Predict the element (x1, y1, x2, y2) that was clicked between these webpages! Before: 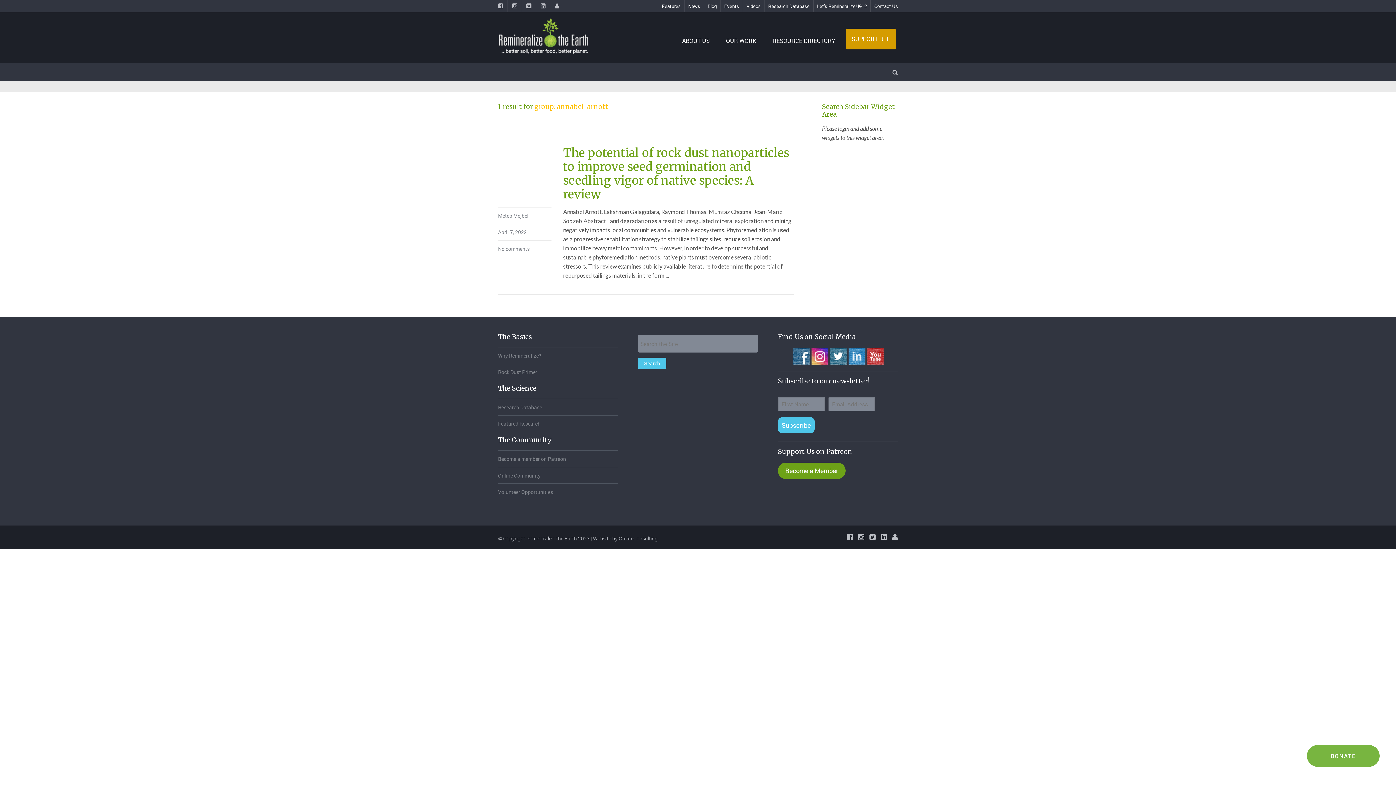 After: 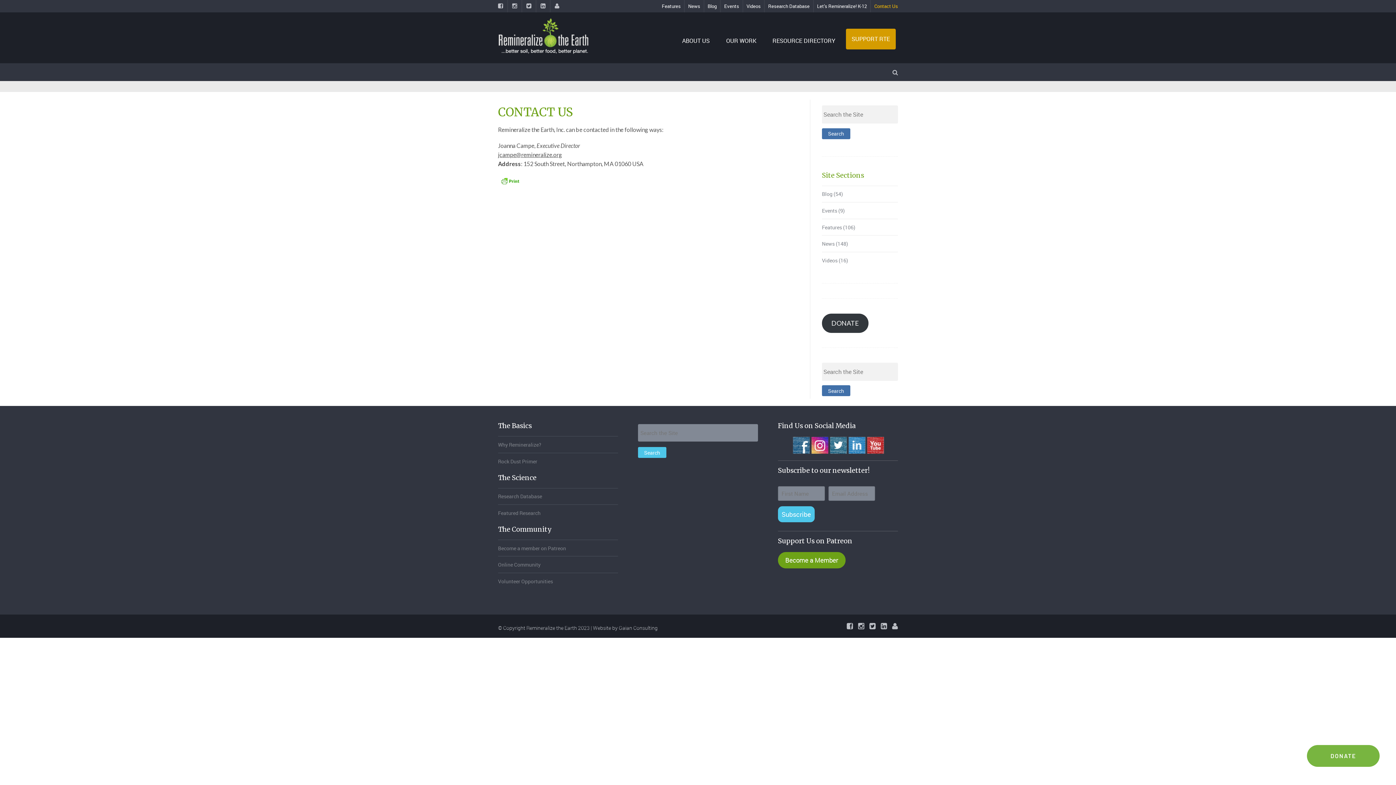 Action: label: Contact Us bbox: (874, 2, 898, 9)